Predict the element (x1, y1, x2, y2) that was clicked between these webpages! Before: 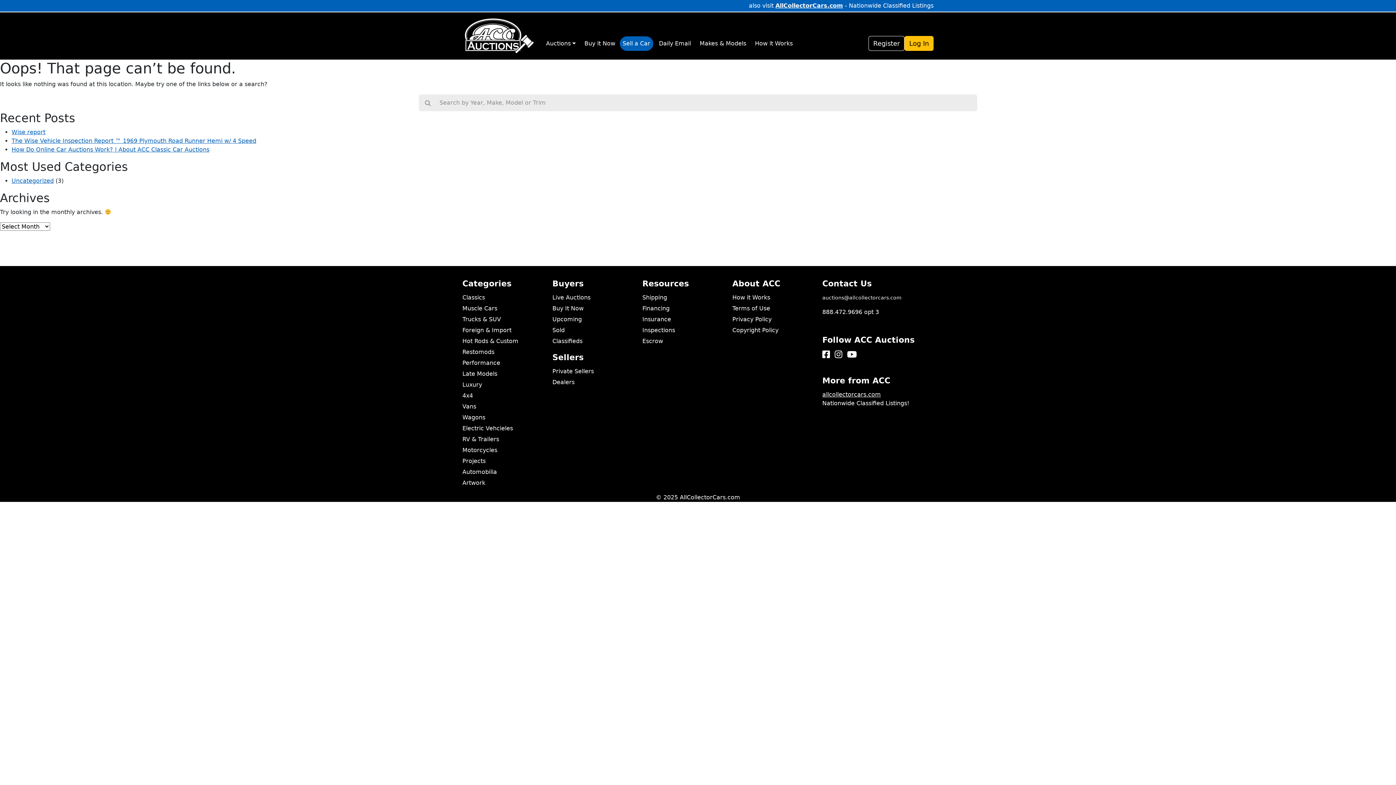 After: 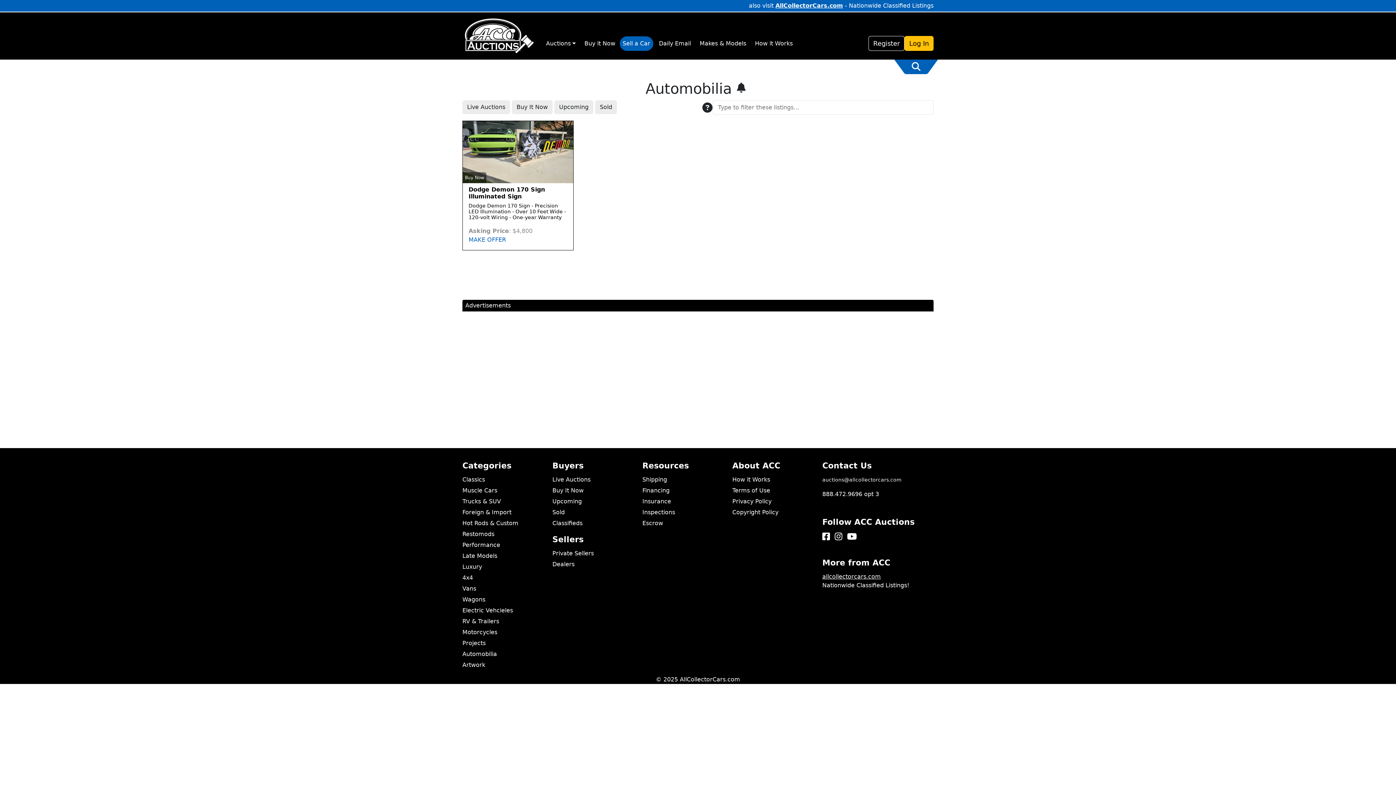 Action: label: Automobilia bbox: (462, 468, 497, 475)